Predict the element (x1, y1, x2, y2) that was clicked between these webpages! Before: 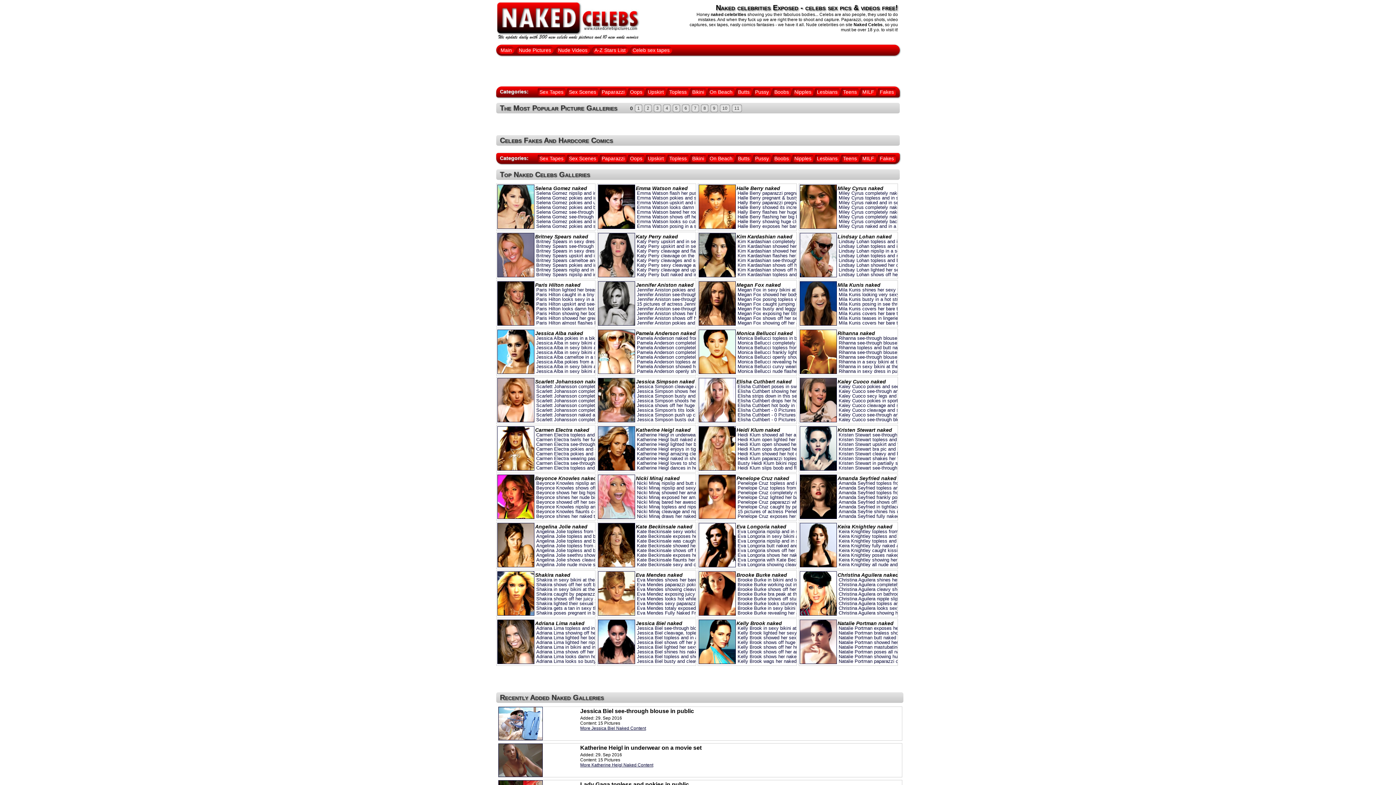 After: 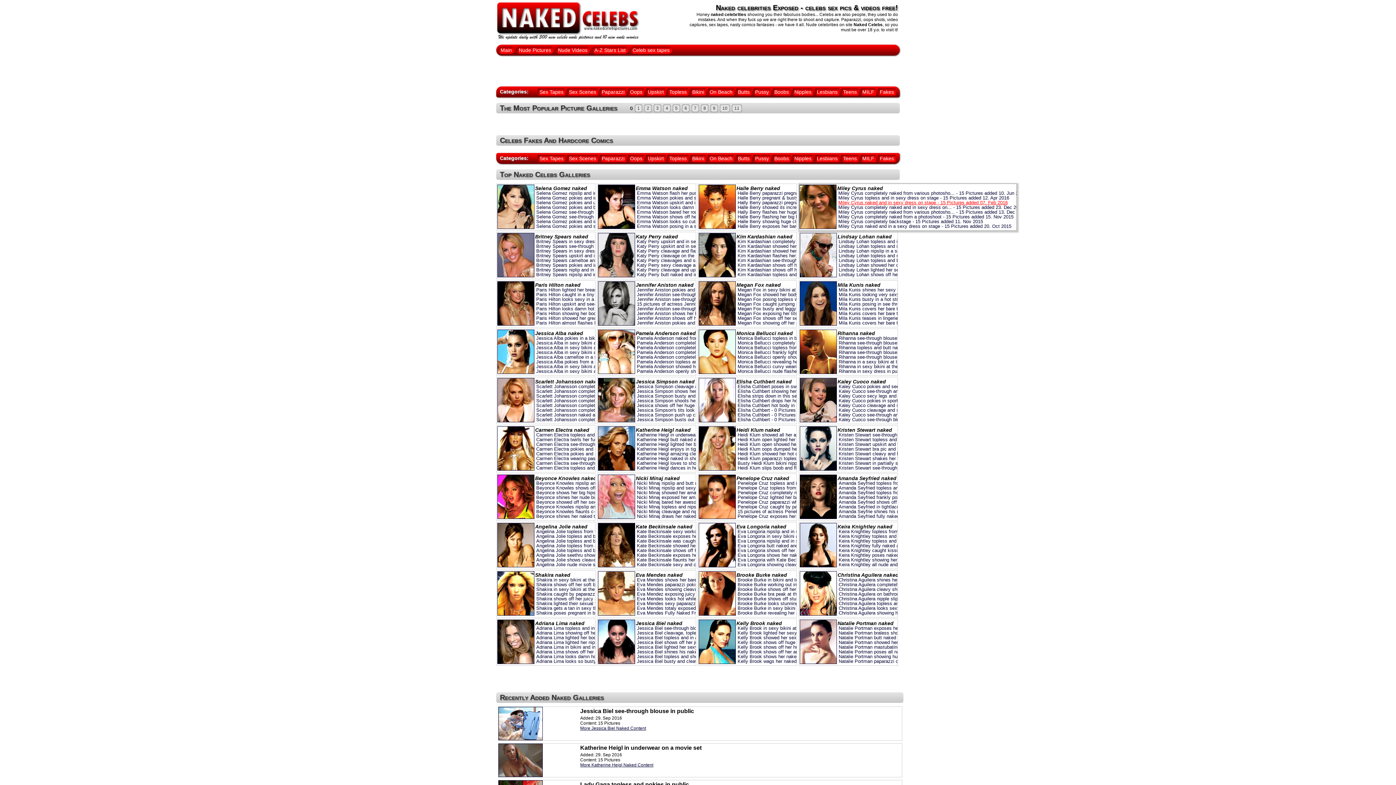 Action: bbox: (838, 200, 898, 205) label: Miley Cyrus naked and in sexy dress on stage - 15 Pictures added 07. Feb 2016